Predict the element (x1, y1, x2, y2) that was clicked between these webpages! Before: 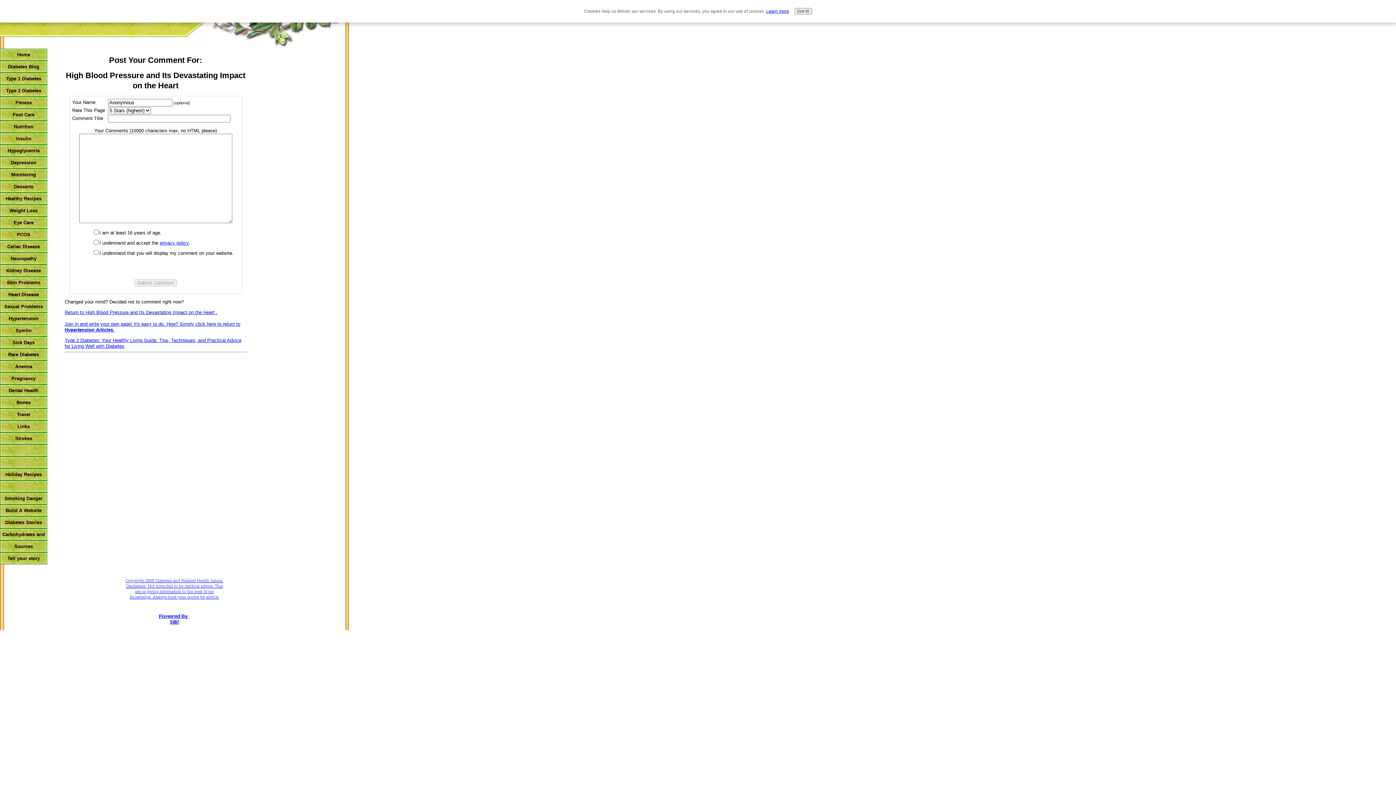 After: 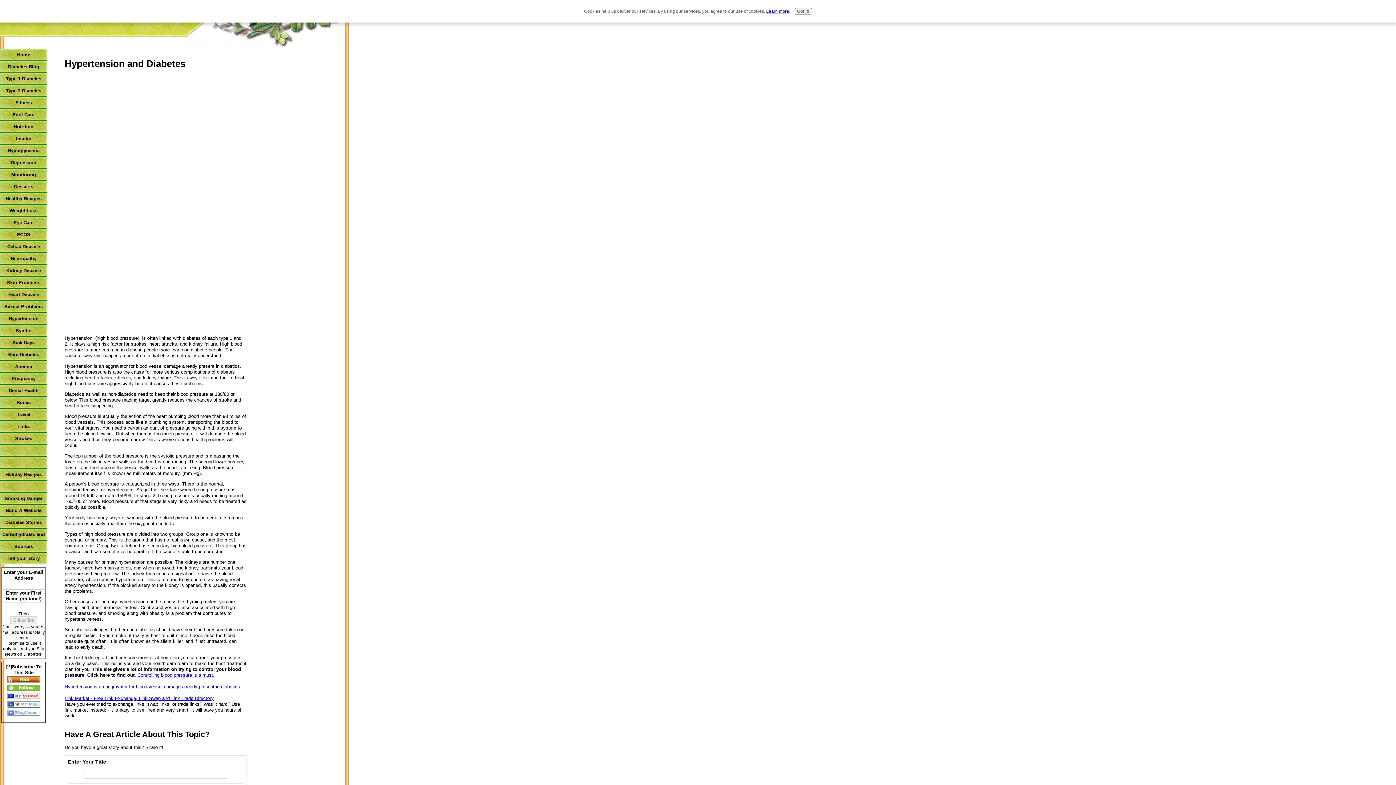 Action: bbox: (0, 312, 47, 324) label: Hypertension